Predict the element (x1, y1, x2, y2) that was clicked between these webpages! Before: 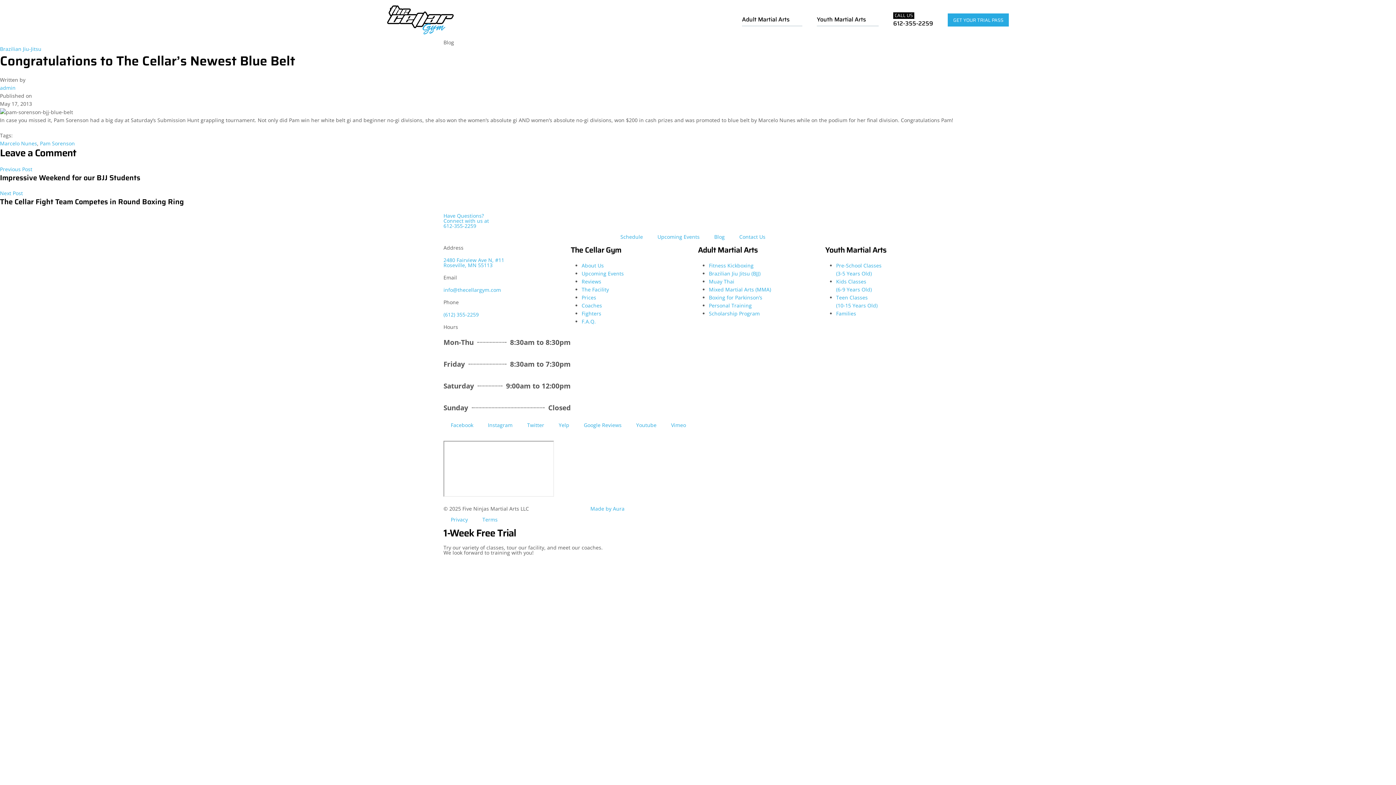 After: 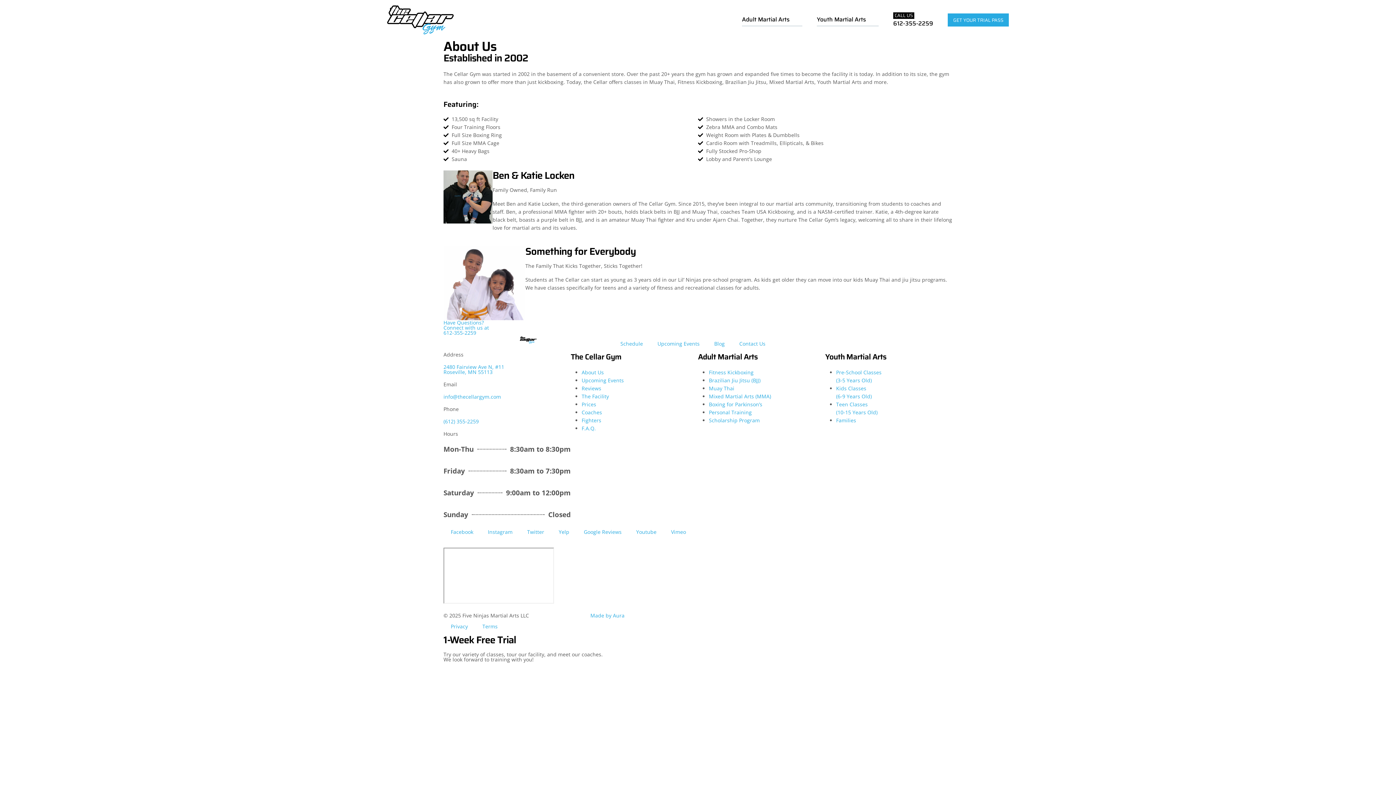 Action: label: About Us bbox: (581, 262, 604, 269)